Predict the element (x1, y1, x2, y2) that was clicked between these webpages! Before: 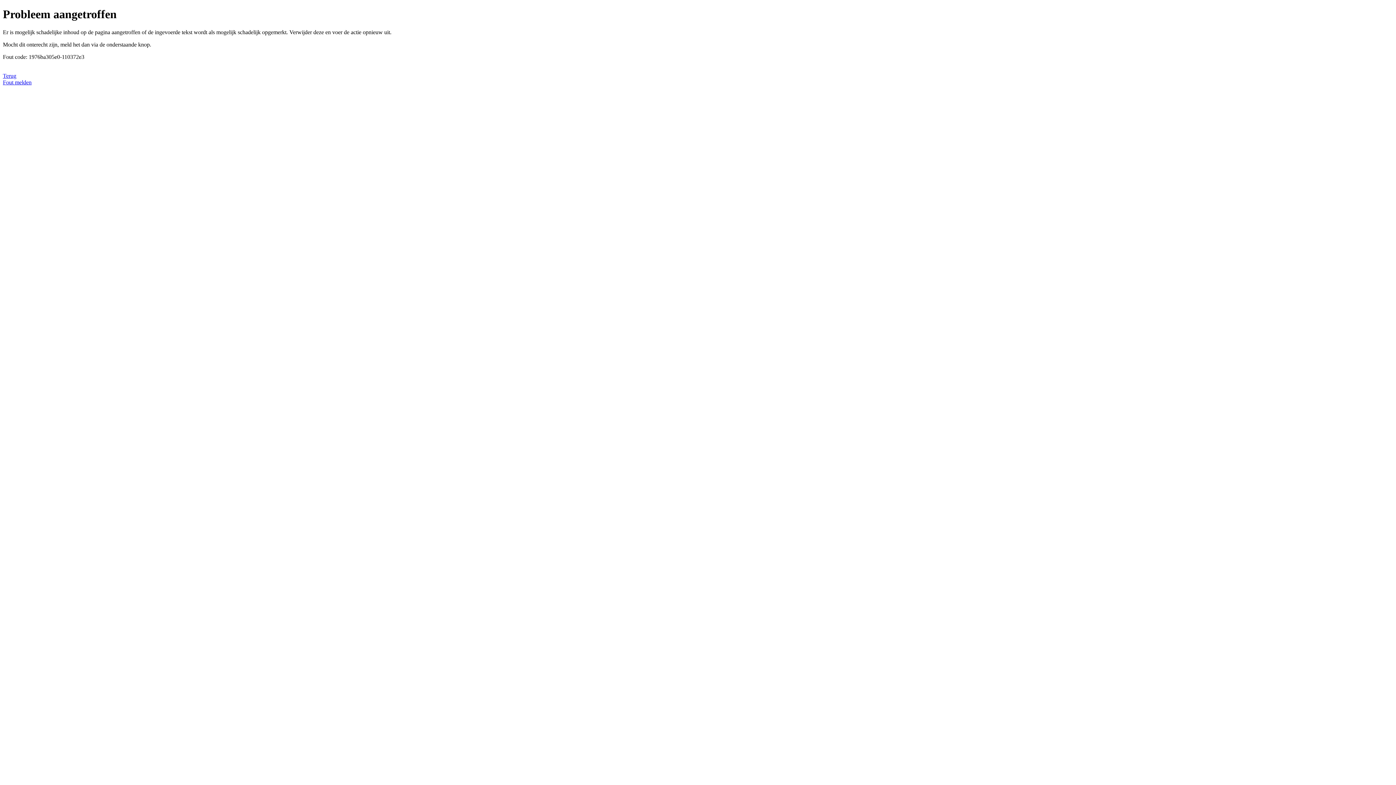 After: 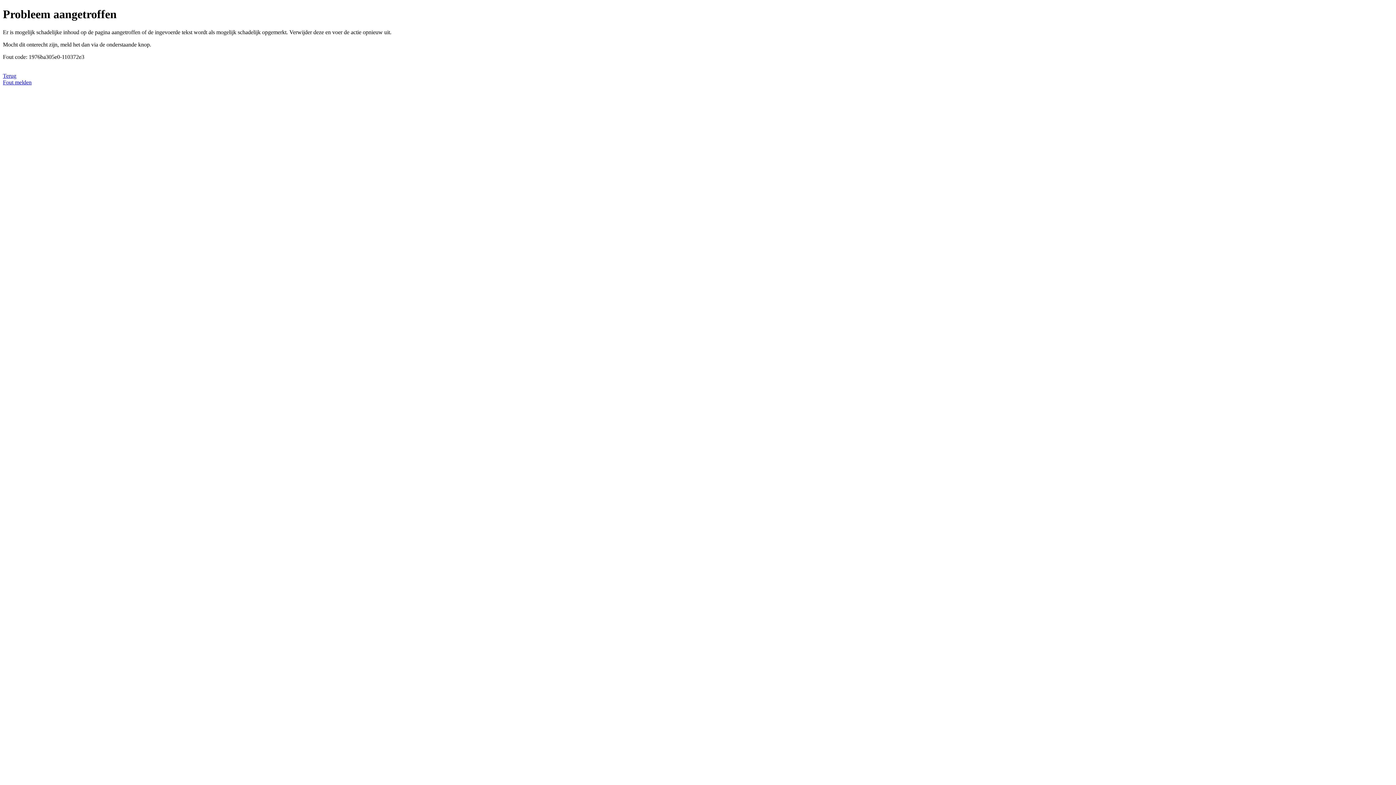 Action: bbox: (2, 79, 31, 85) label: Fout melden